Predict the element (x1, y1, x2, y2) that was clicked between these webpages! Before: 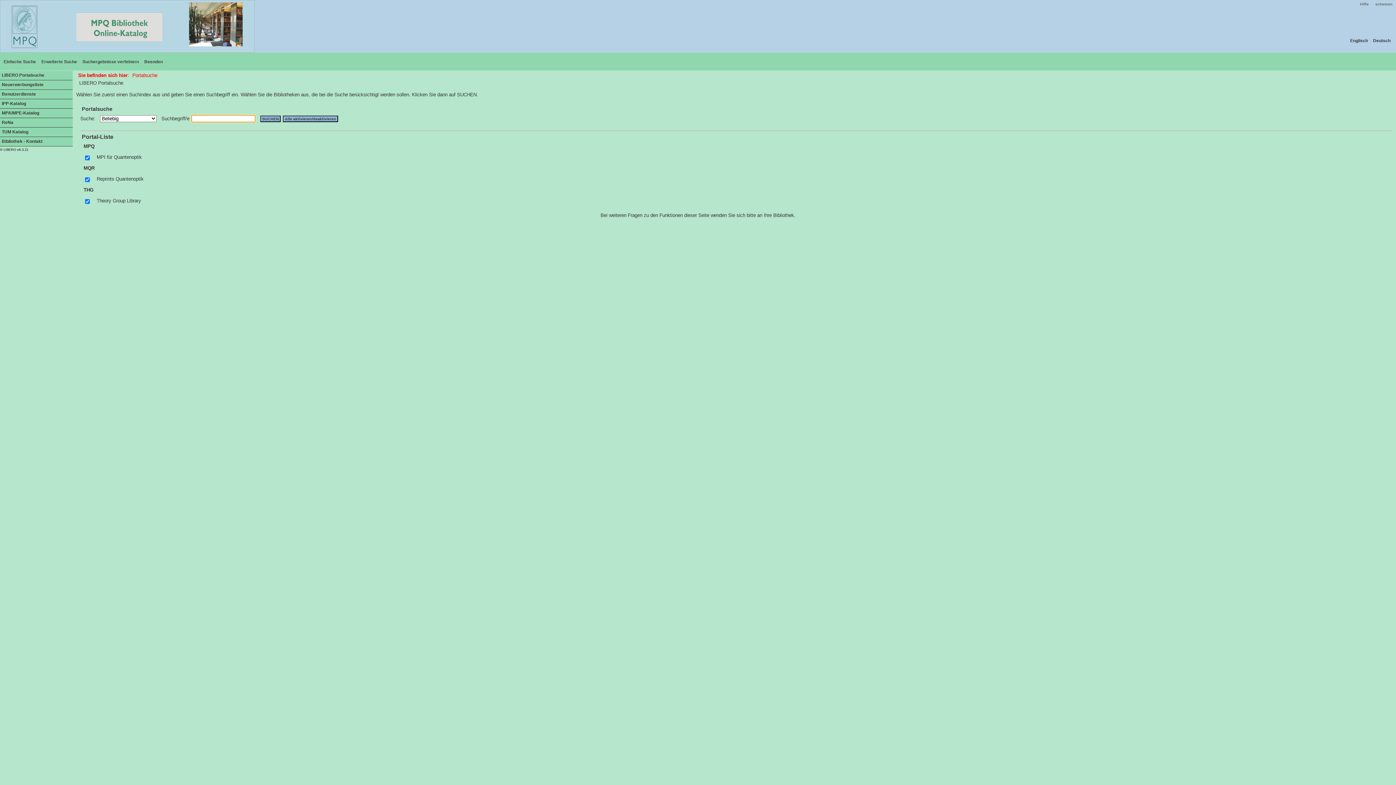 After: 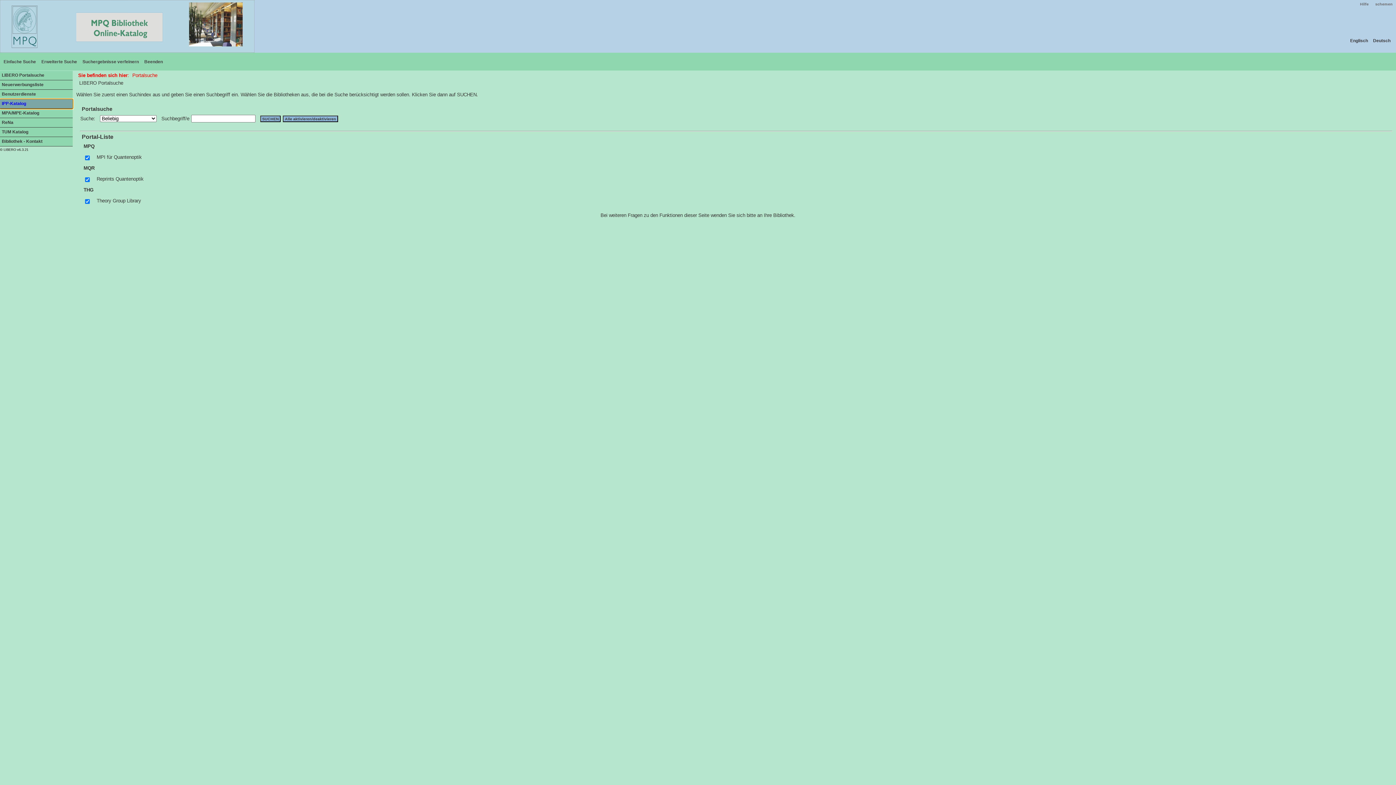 Action: bbox: (0, 99, 72, 108) label: IPP-Katalog